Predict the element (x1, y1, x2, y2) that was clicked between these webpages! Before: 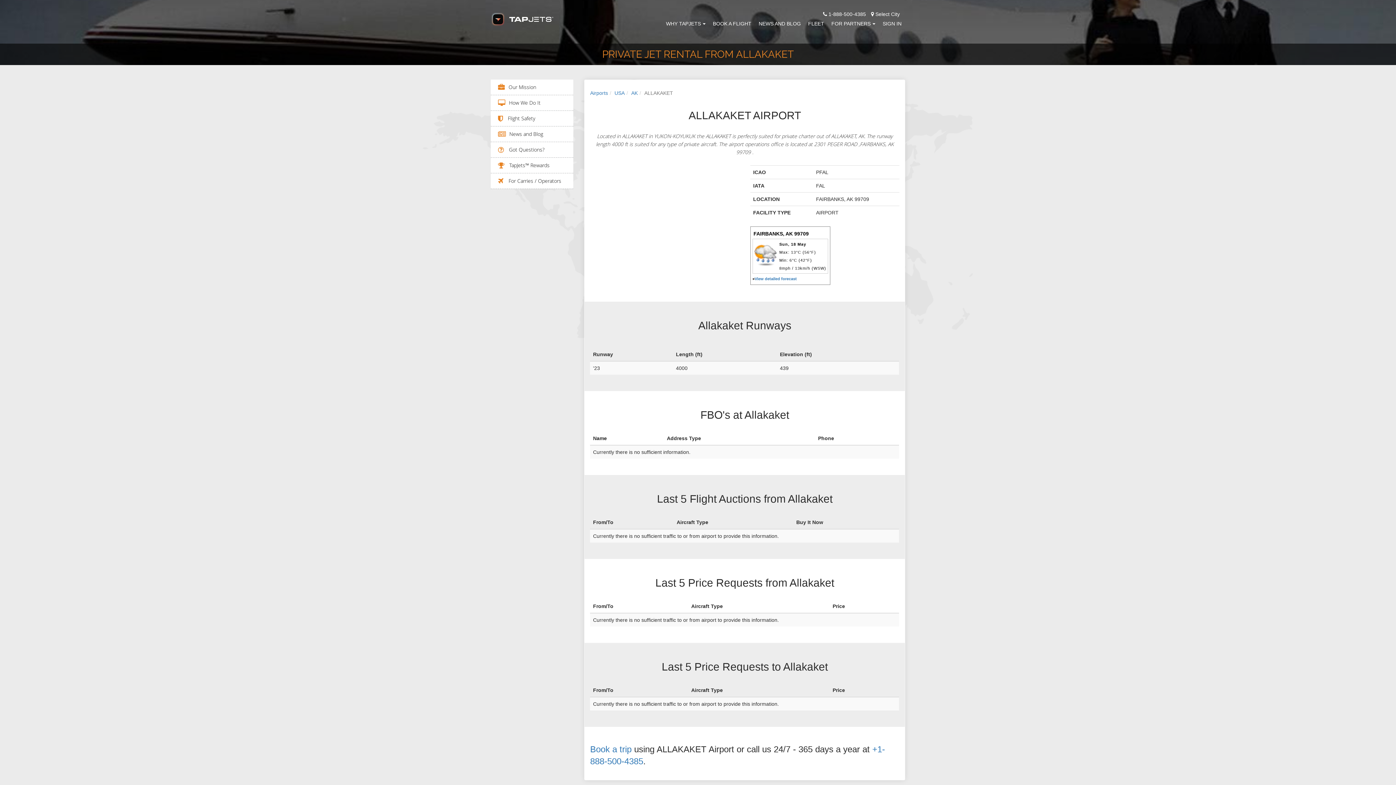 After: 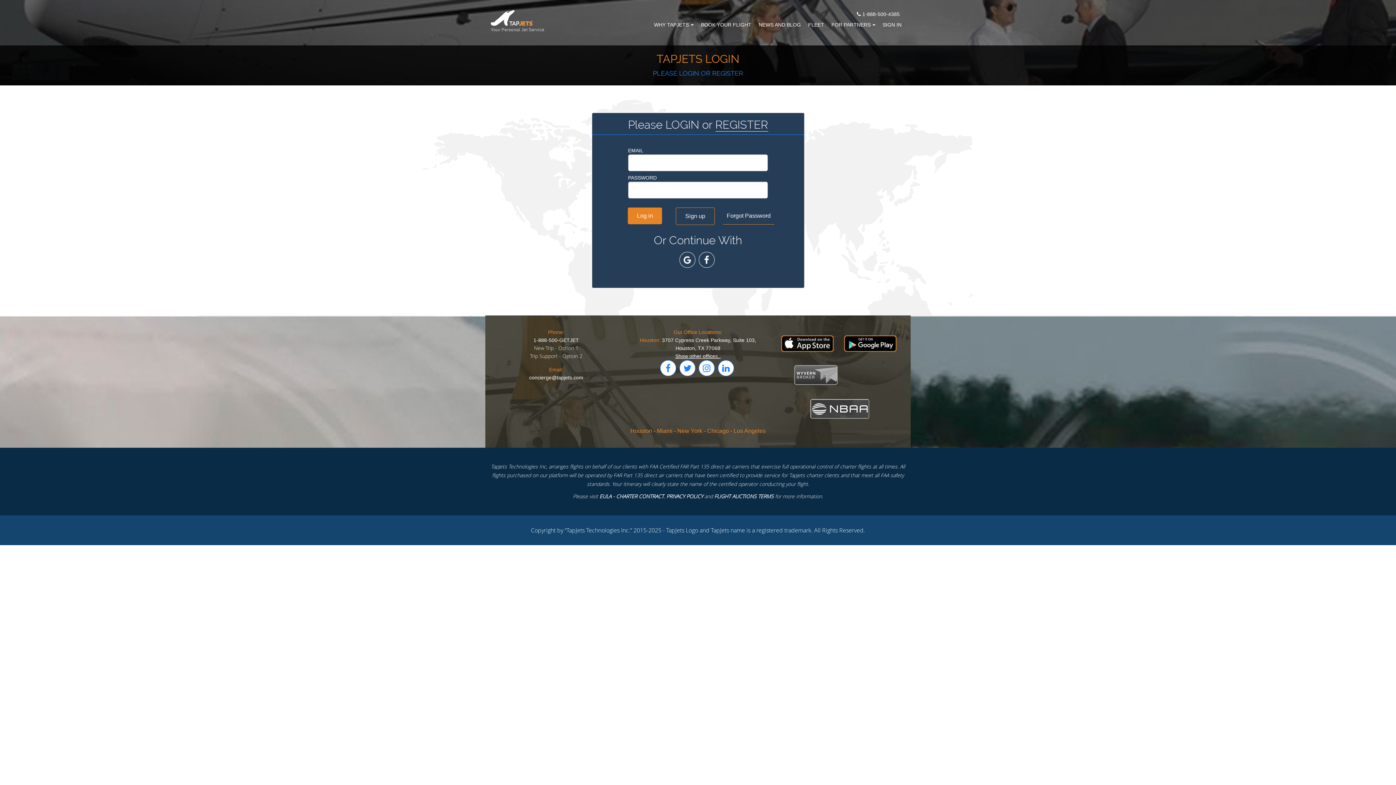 Action: label: SIGN IN bbox: (882, 18, 901, 29)